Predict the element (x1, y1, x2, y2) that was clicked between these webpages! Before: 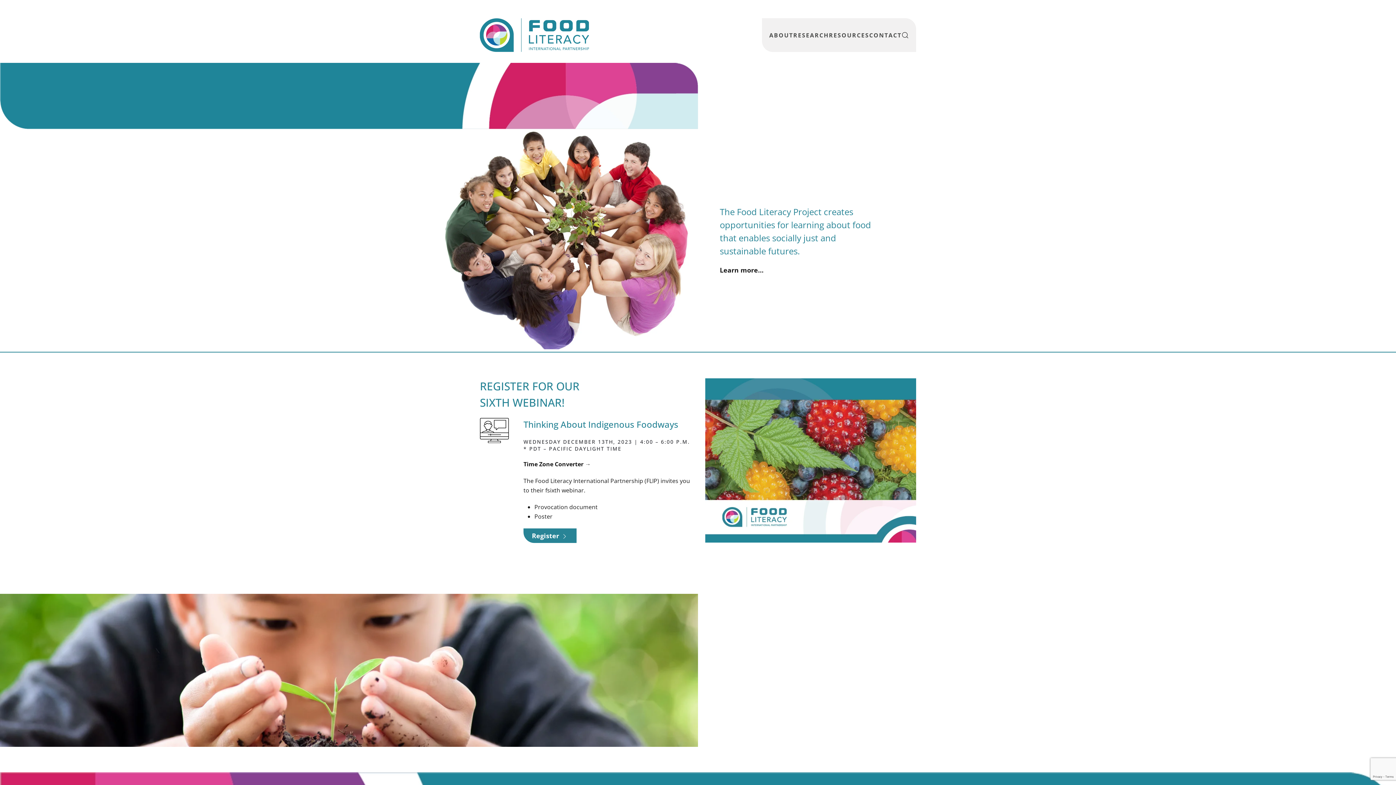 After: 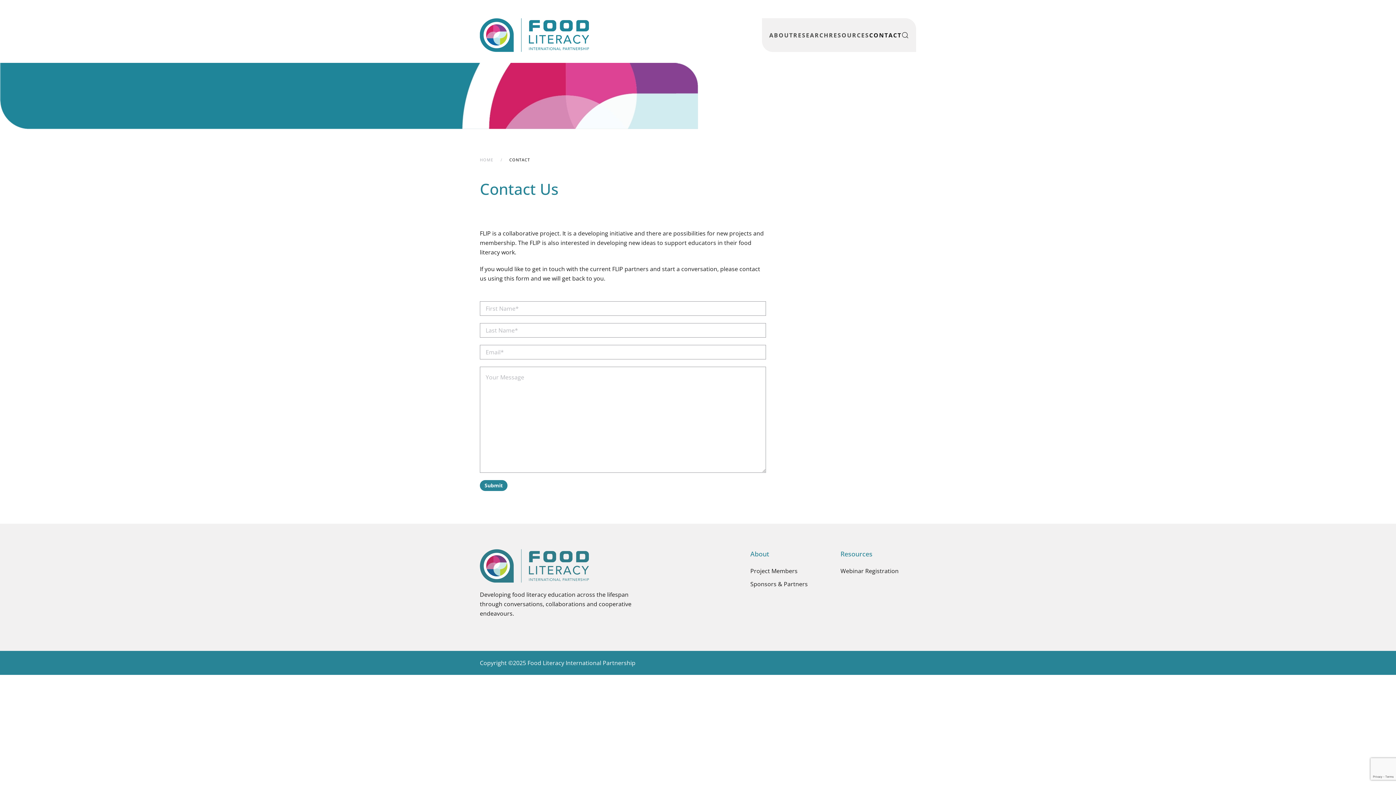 Action: bbox: (869, 20, 901, 49) label: CONTACT